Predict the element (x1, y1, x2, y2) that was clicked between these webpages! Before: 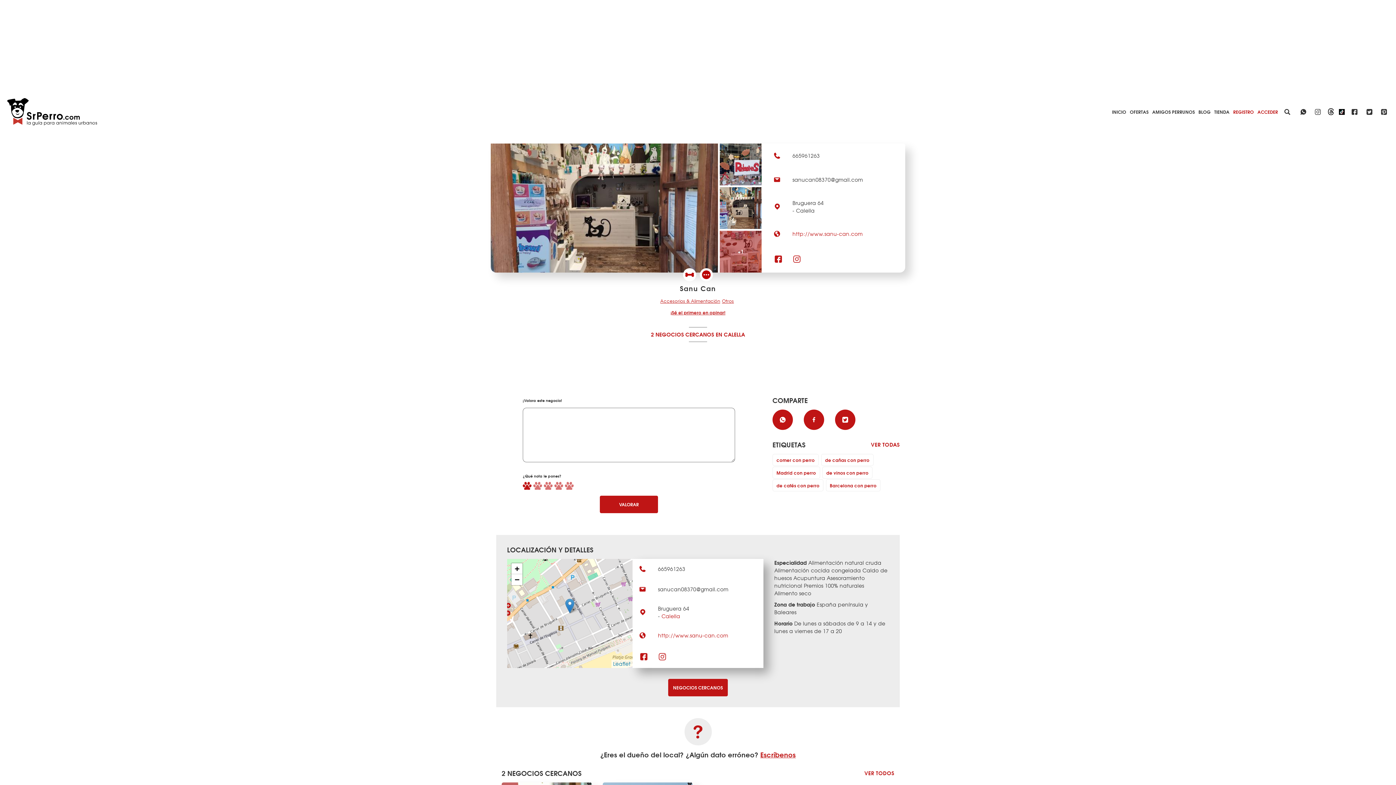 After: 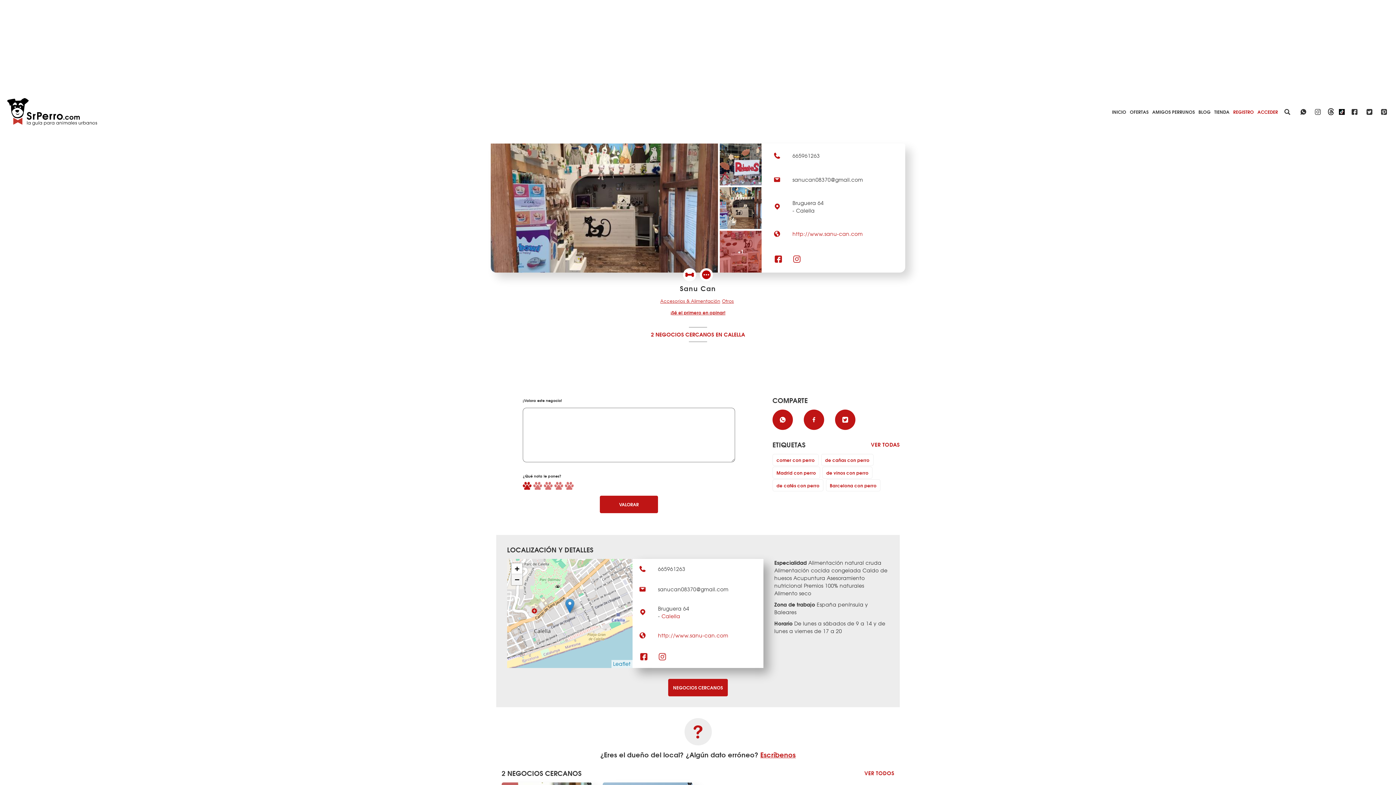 Action: bbox: (511, 574, 522, 585) label: Zoom out